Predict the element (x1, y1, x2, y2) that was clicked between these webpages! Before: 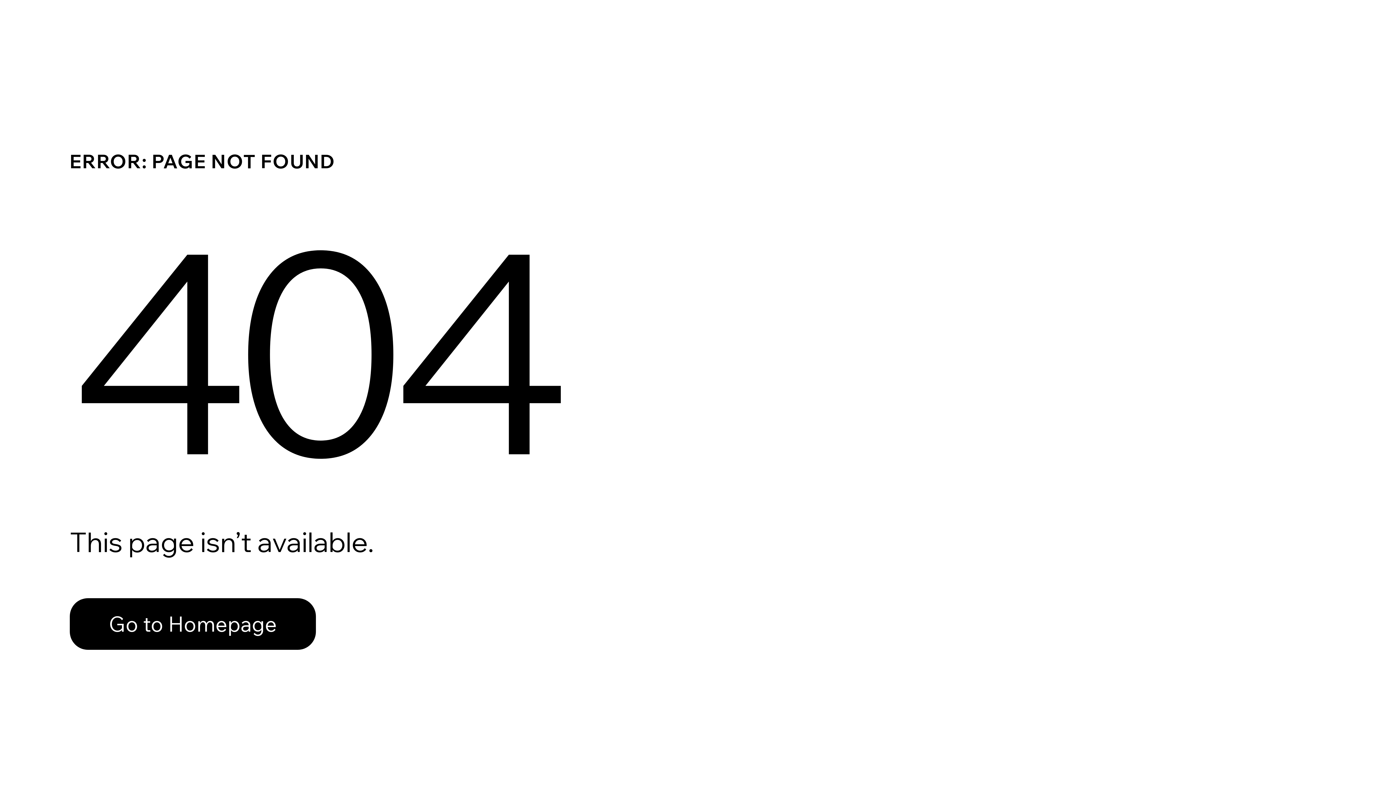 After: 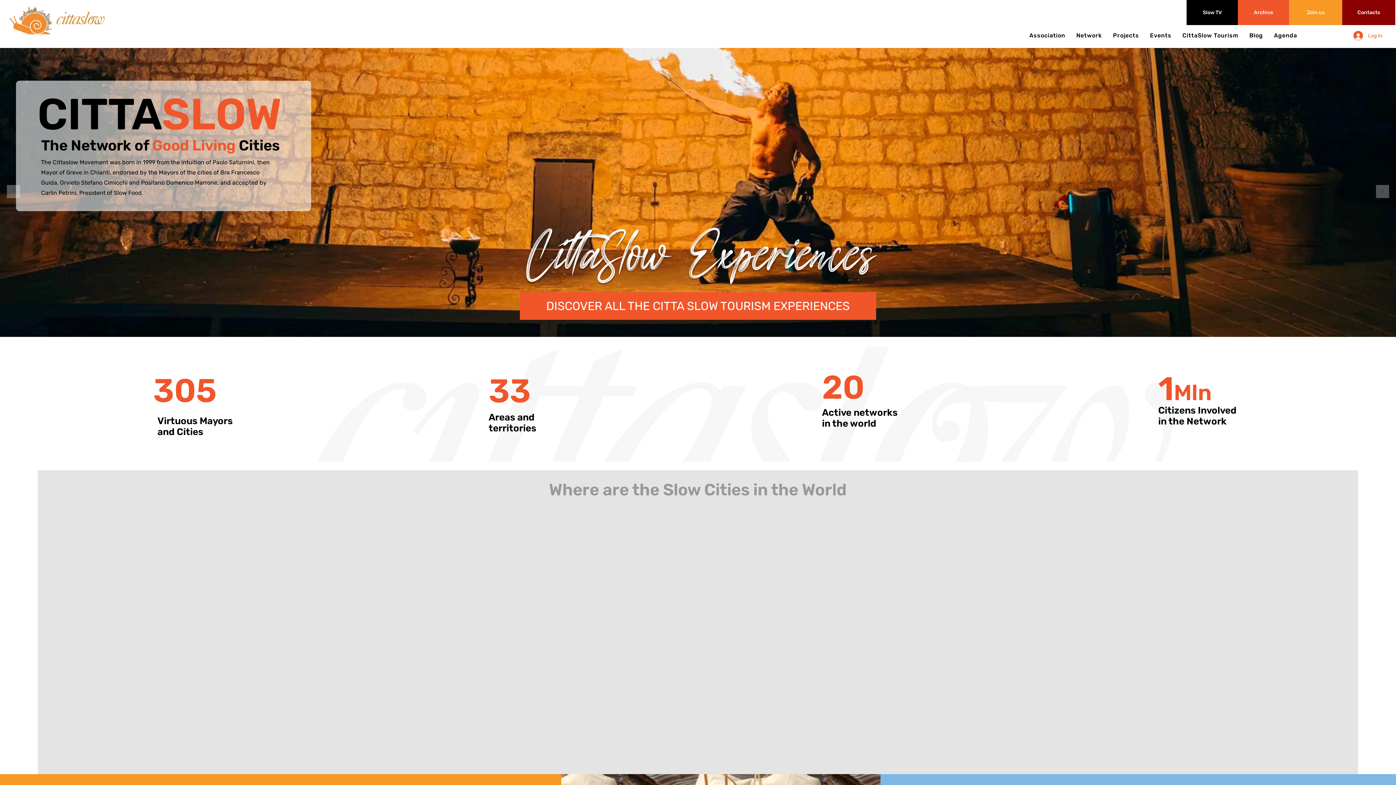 Action: bbox: (69, 598, 316, 650) label: Go to Homepage